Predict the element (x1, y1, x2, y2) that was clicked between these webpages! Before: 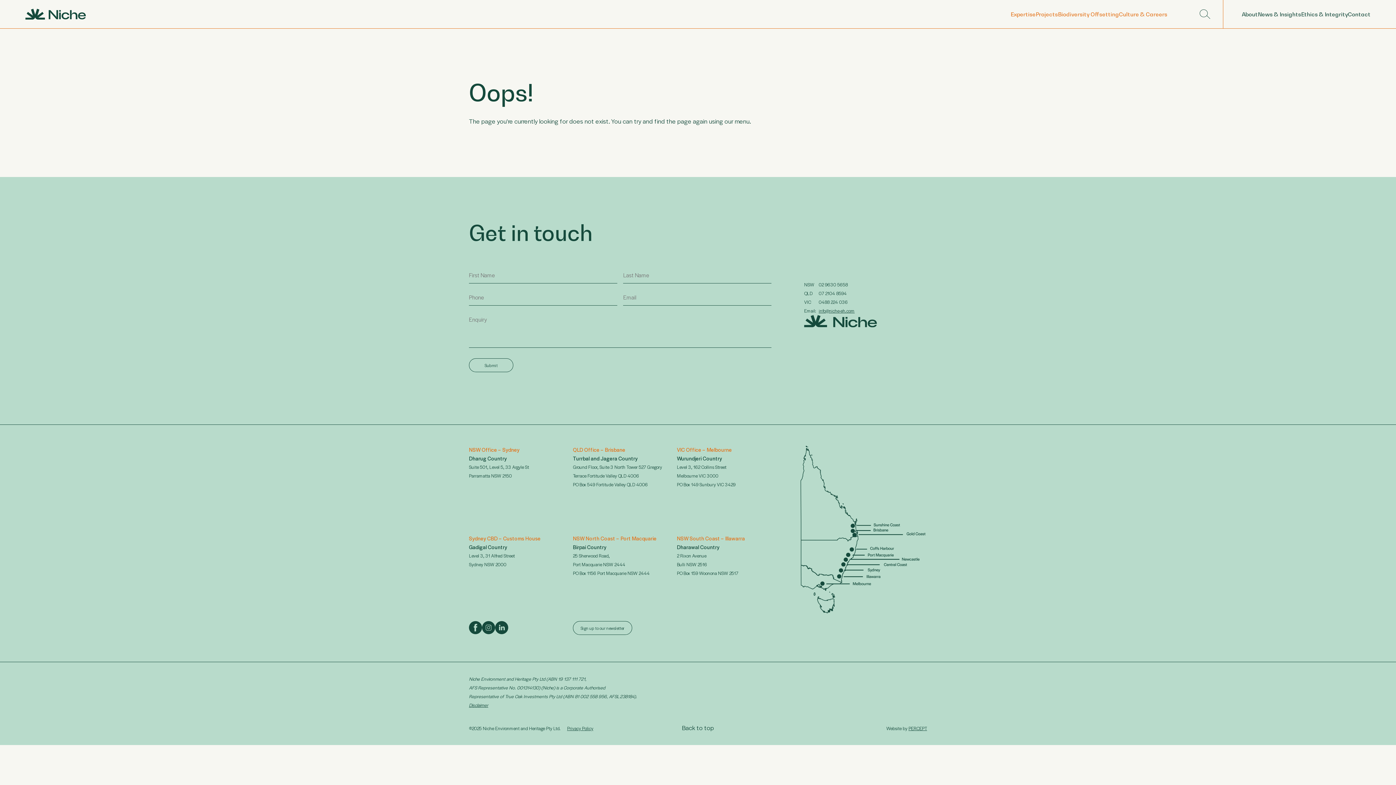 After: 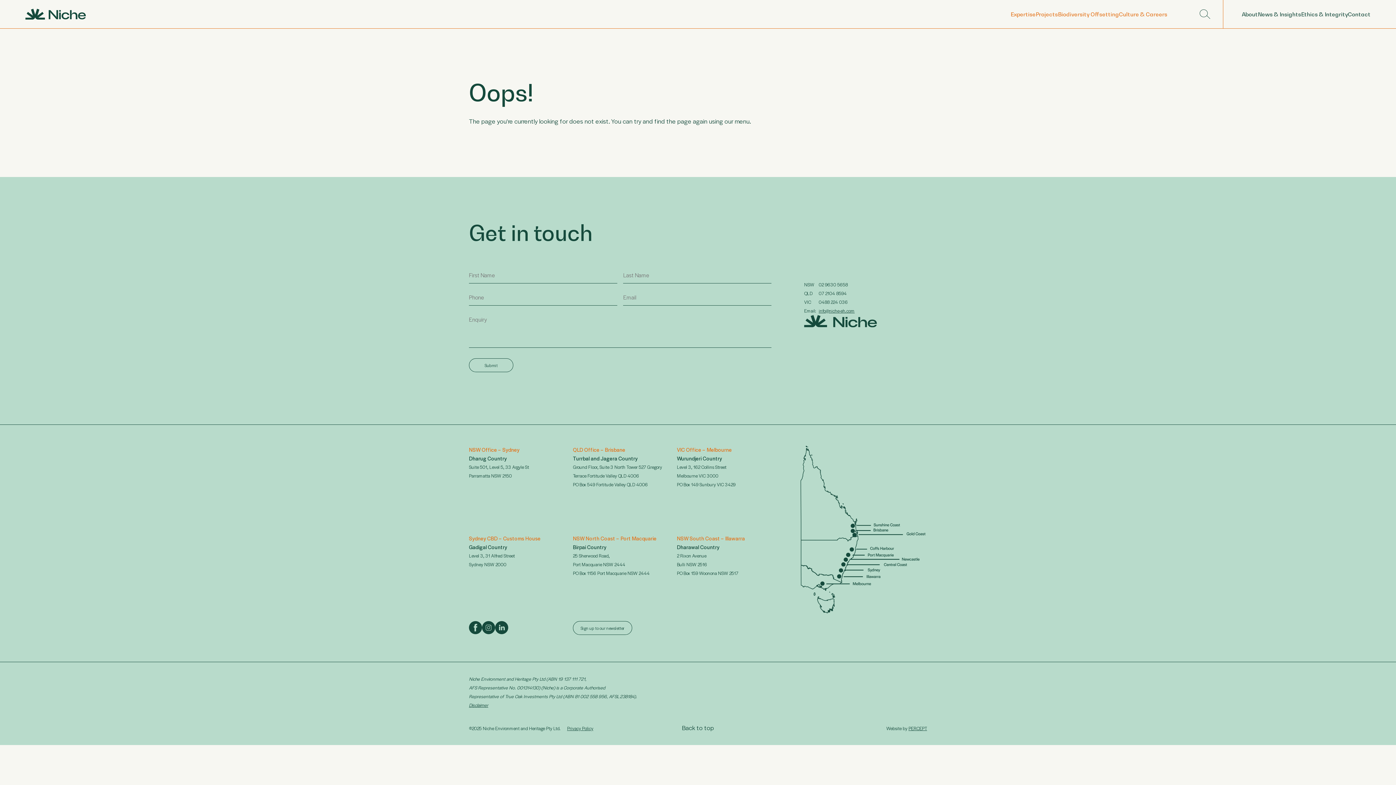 Action: bbox: (495, 627, 508, 636)